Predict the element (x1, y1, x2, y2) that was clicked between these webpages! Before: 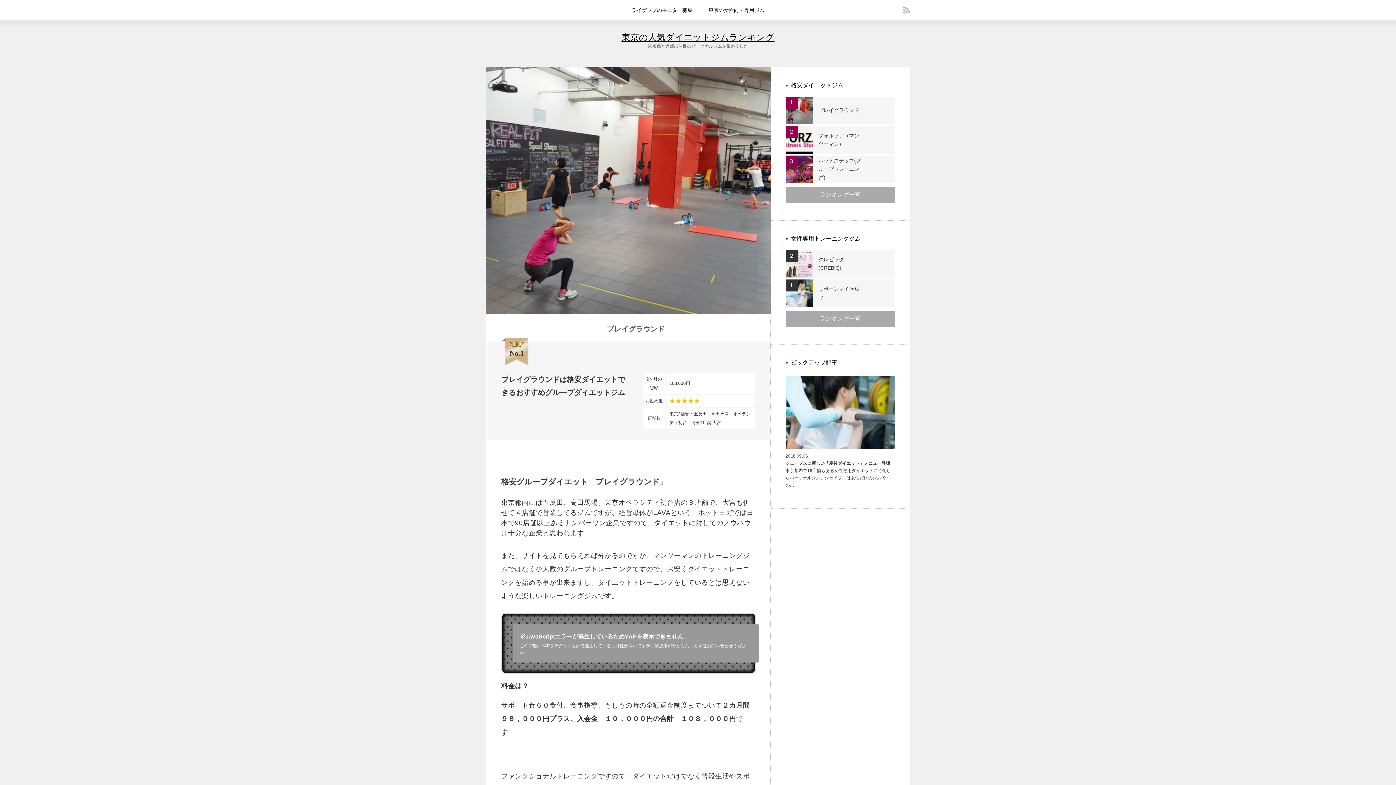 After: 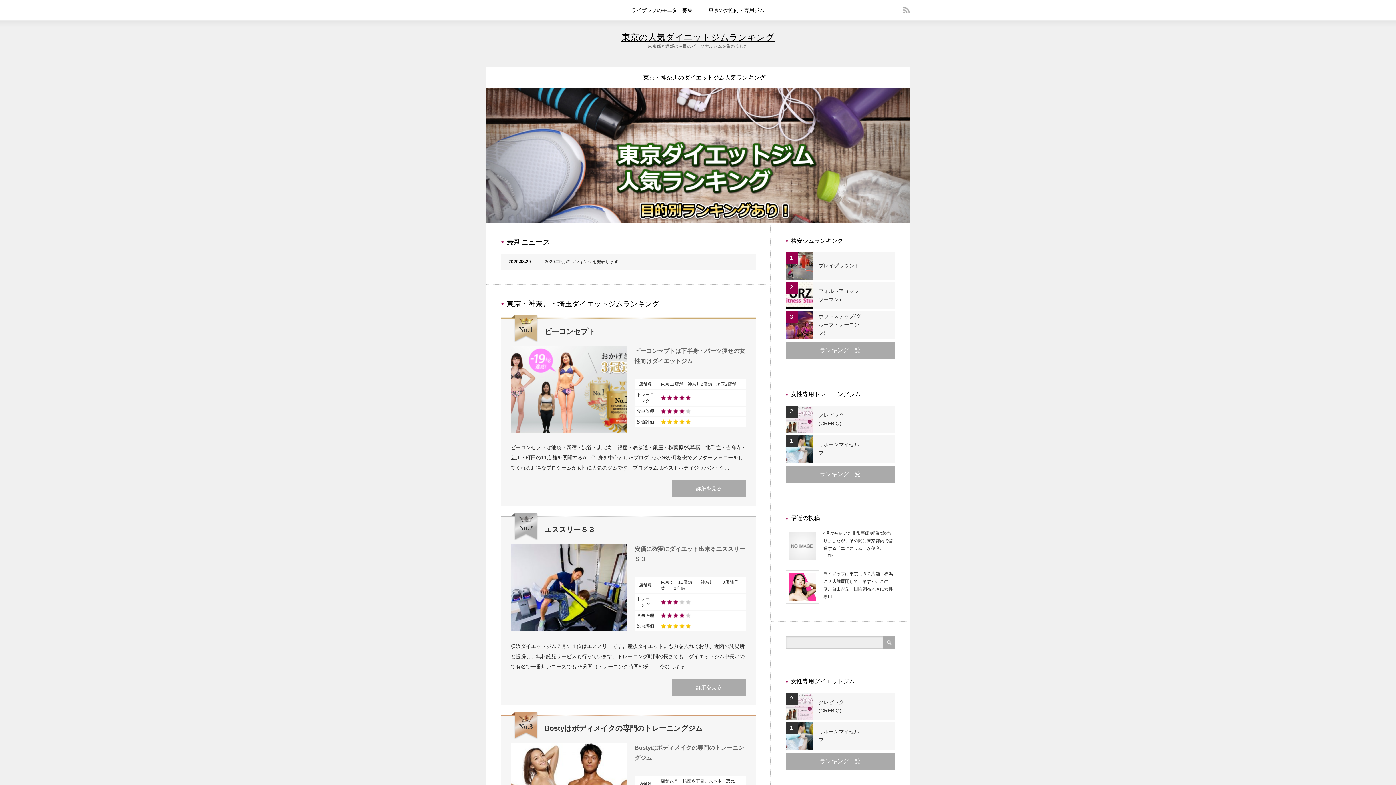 Action: bbox: (621, 32, 774, 42) label: 東京の人気ダイエットジムランキング